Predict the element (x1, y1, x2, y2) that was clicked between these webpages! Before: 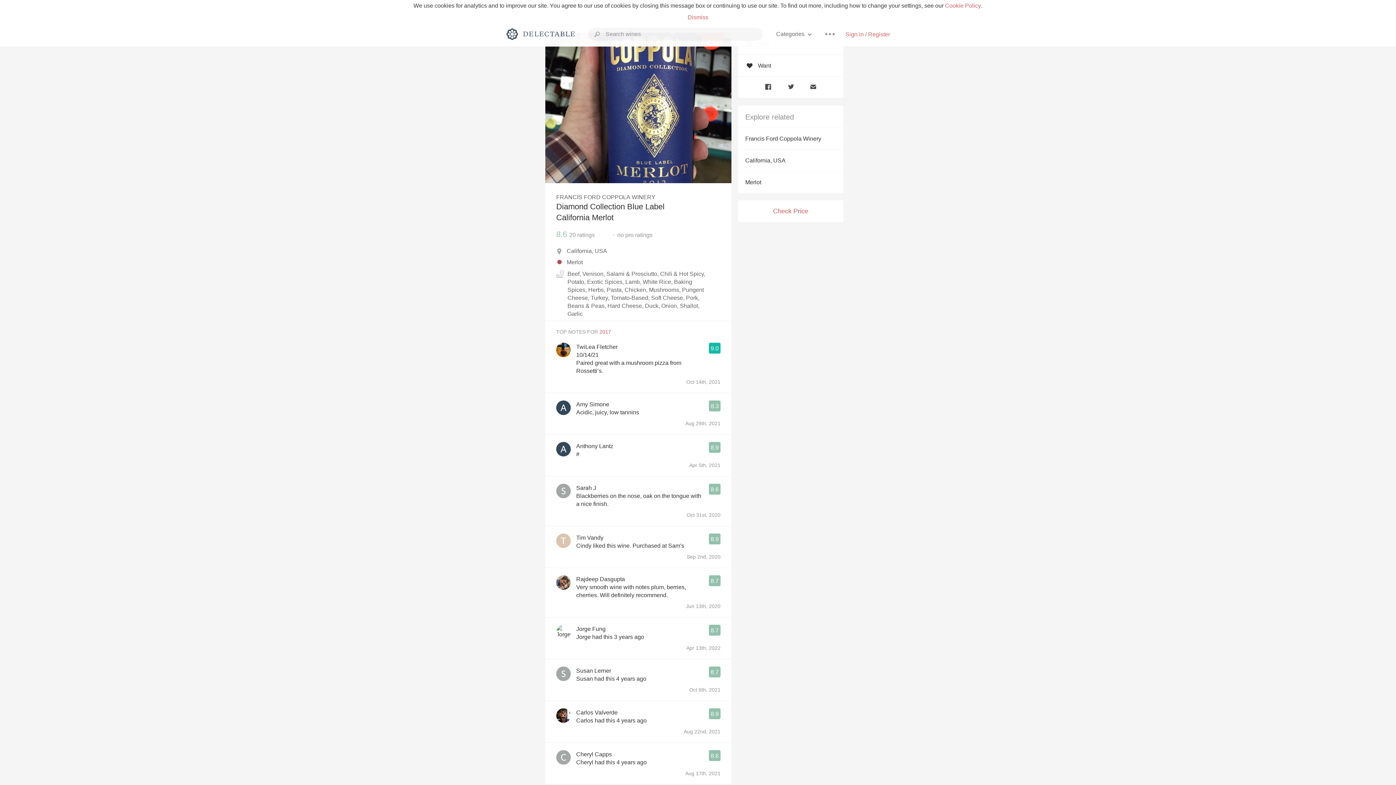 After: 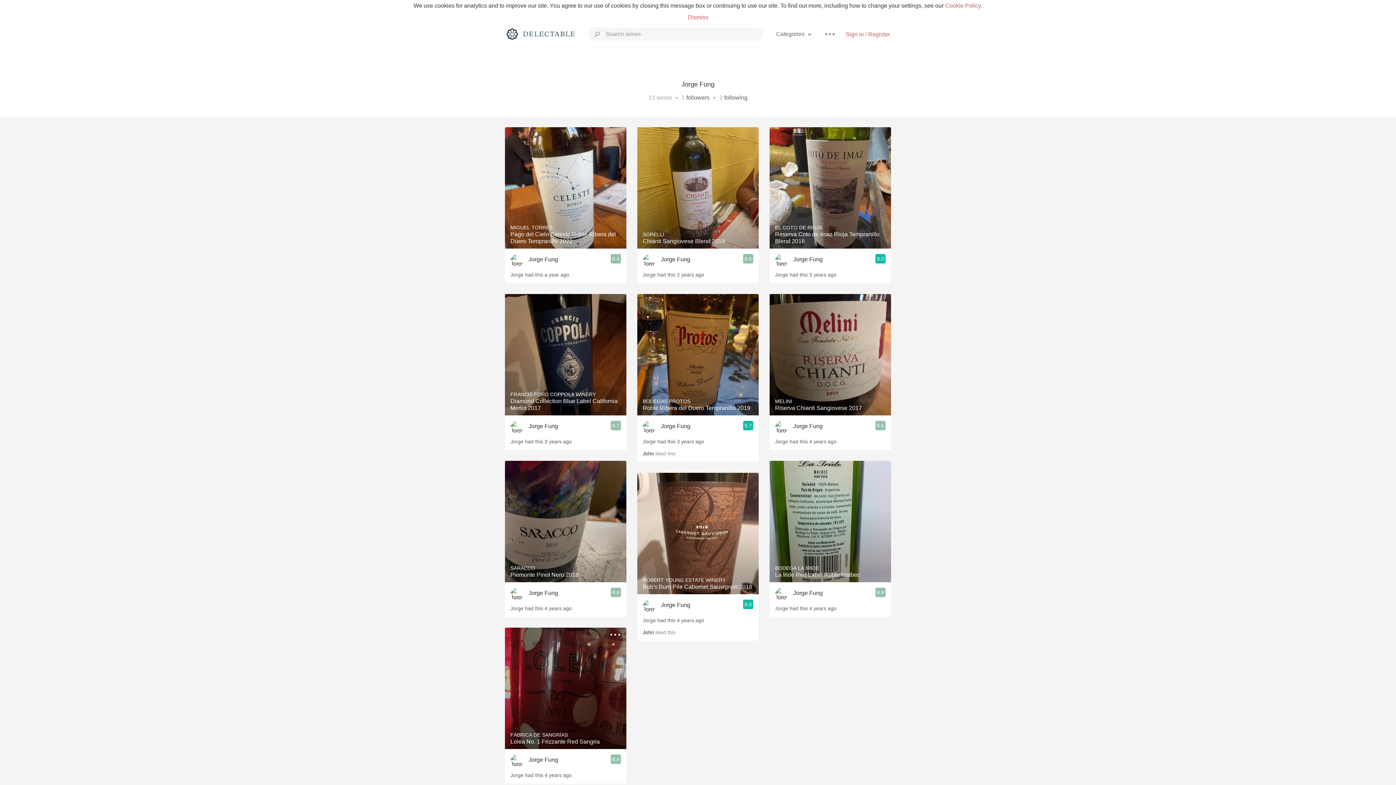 Action: bbox: (576, 625, 605, 633) label: Jorge Fung